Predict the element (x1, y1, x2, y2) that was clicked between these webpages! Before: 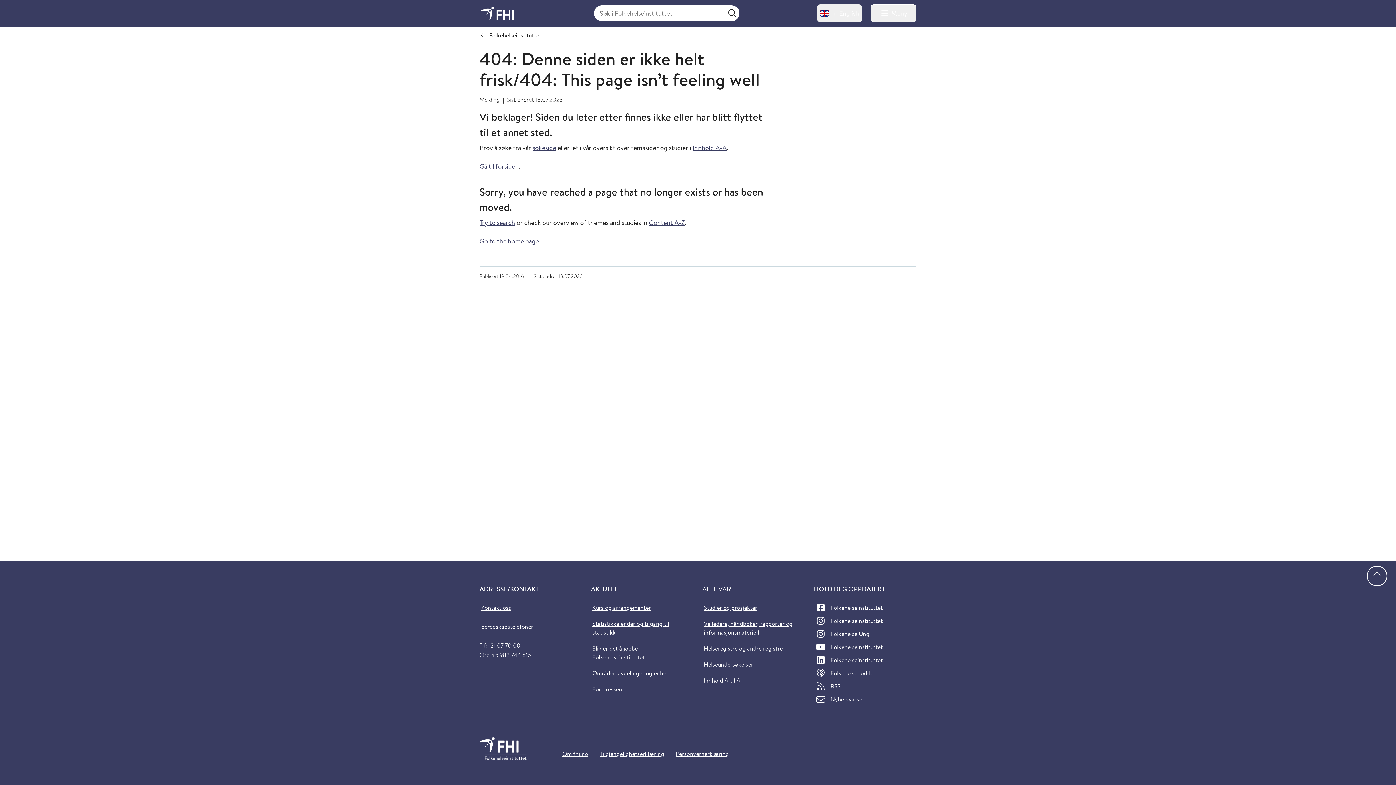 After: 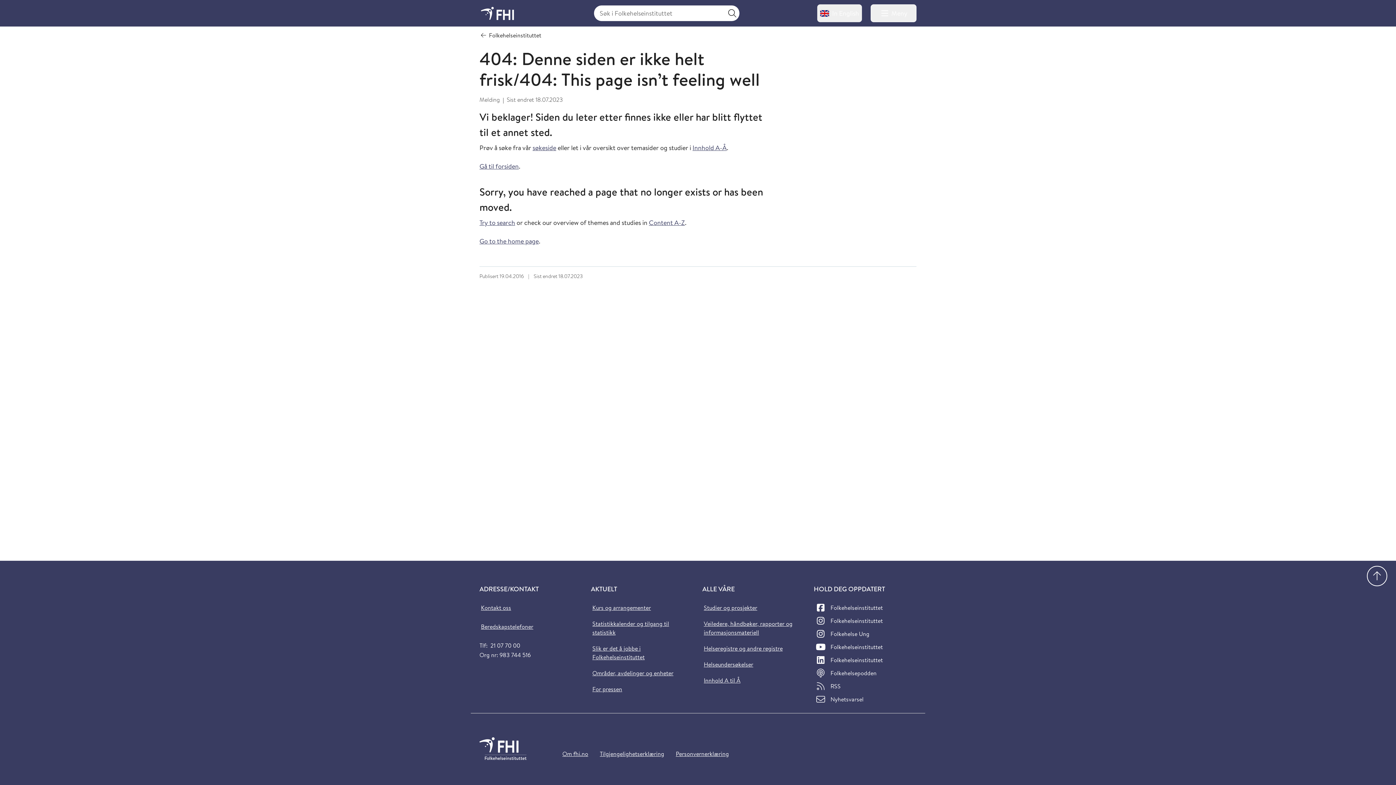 Action: label: 21 07 70 00 bbox: (489, 640, 521, 651)